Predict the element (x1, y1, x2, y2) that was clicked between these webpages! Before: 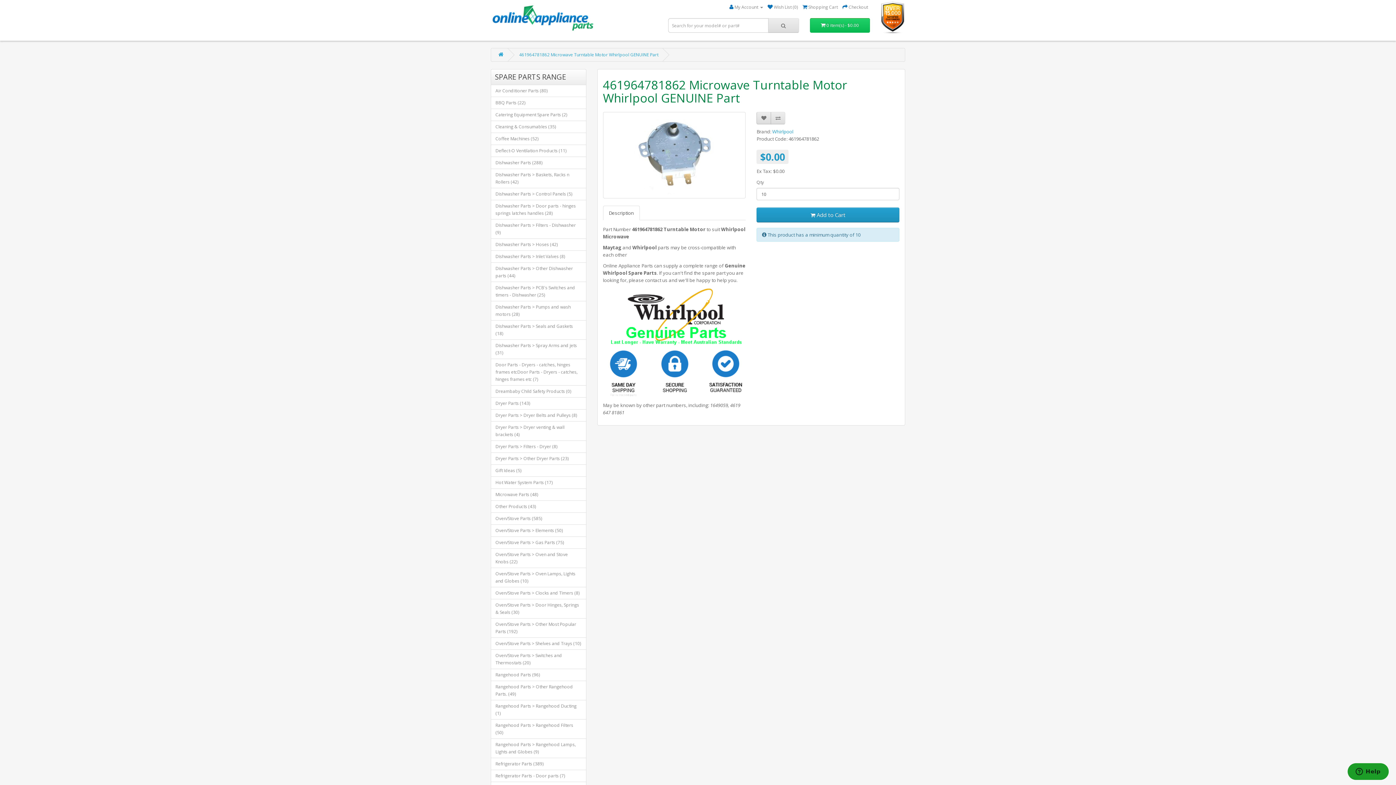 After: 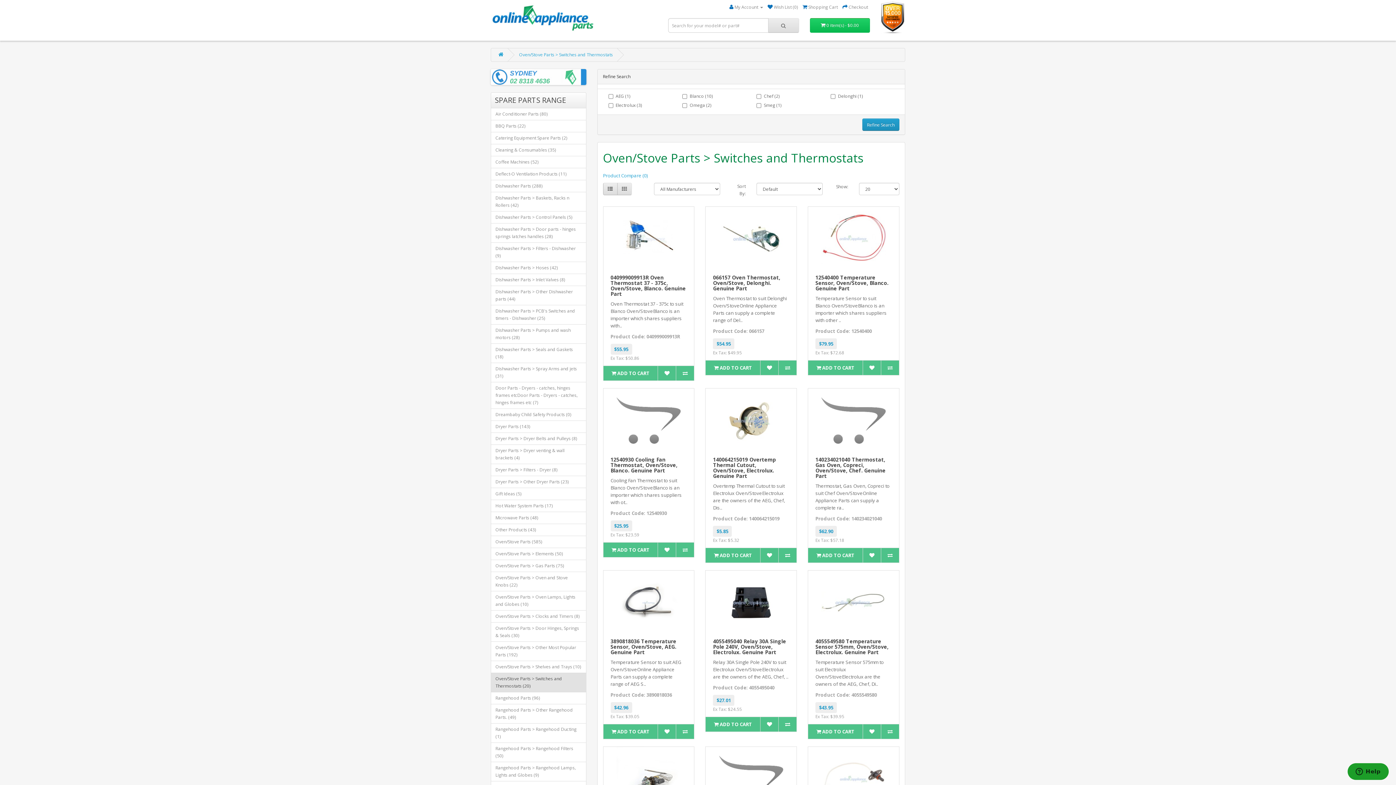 Action: bbox: (490, 649, 586, 669) label: Oven/Stove Parts > Switches and Thermostats (20)